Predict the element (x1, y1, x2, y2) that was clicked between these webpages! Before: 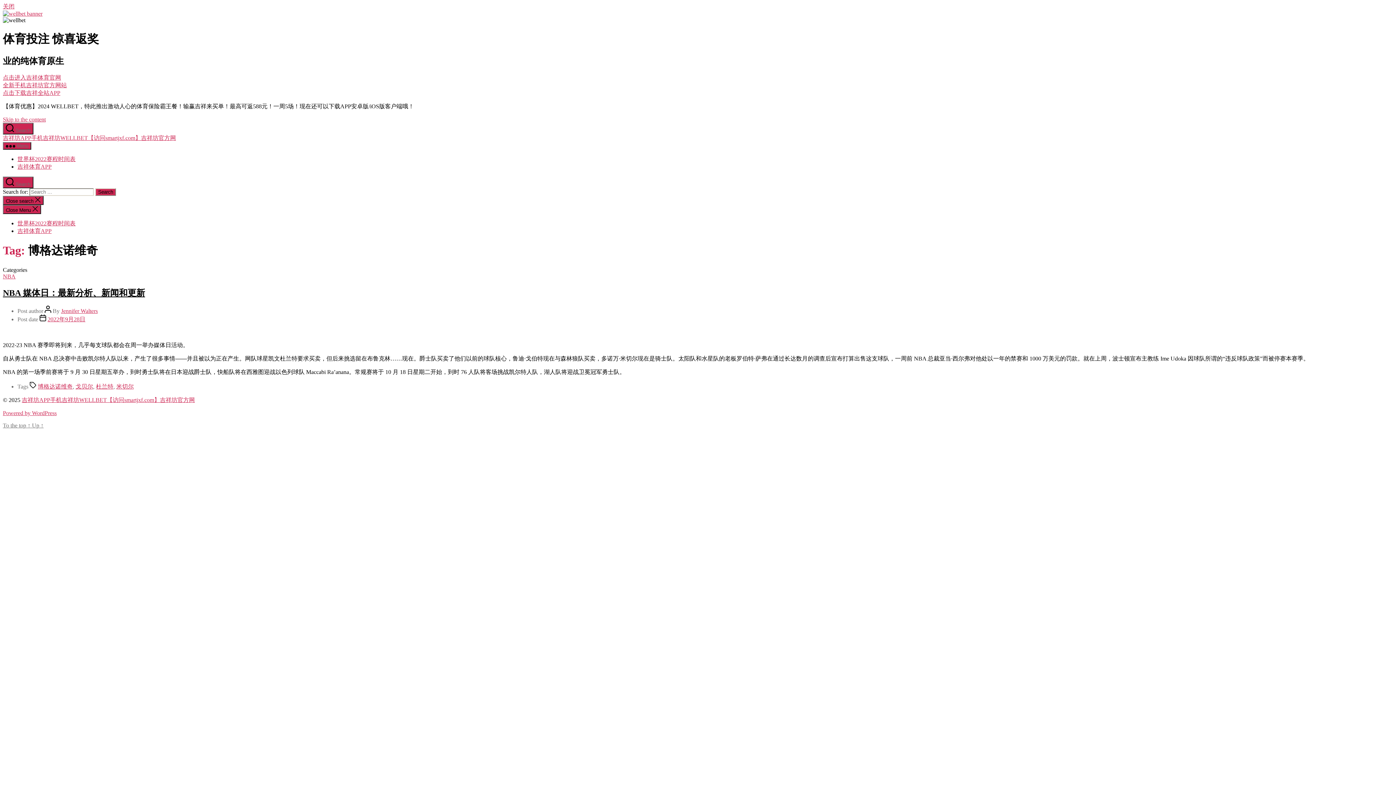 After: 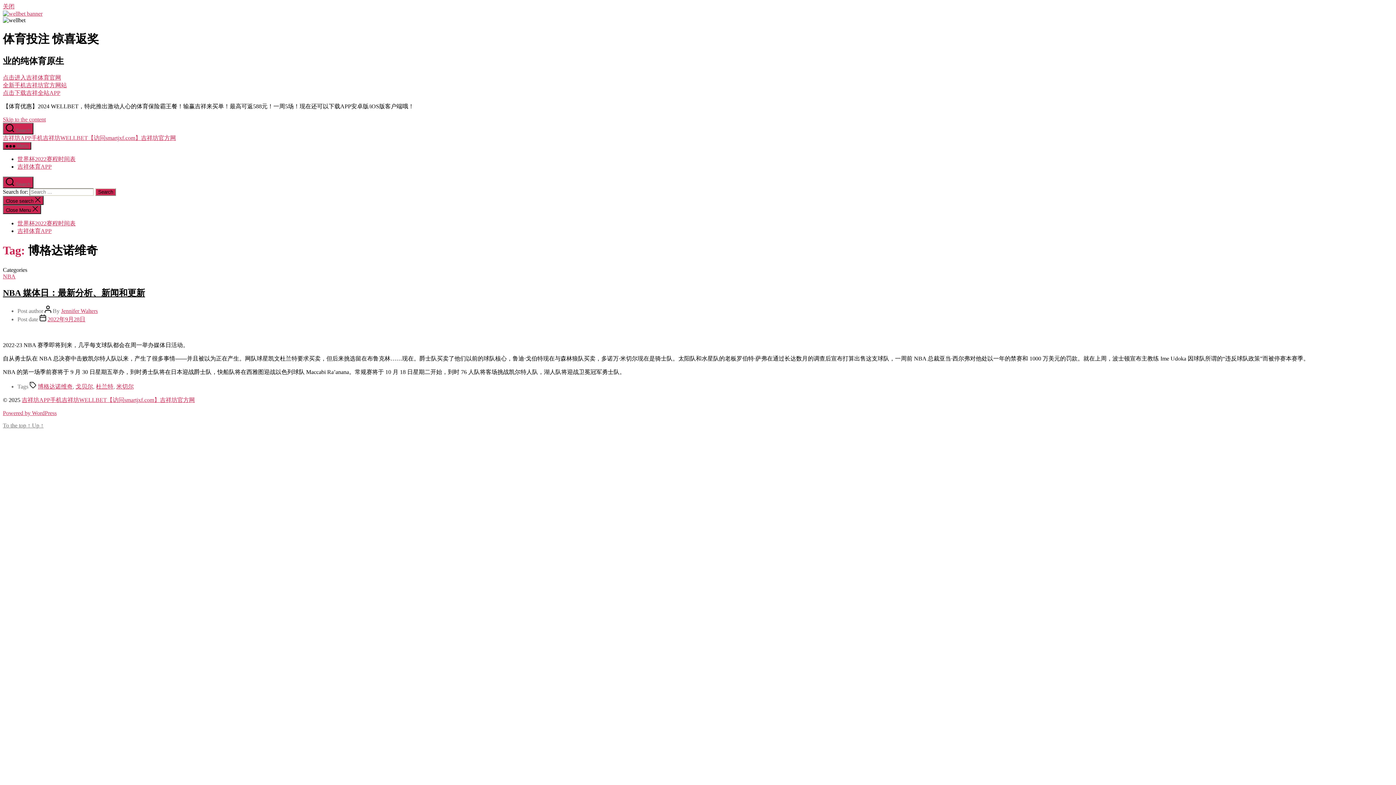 Action: label: 博格达诺维奇 bbox: (37, 383, 72, 389)